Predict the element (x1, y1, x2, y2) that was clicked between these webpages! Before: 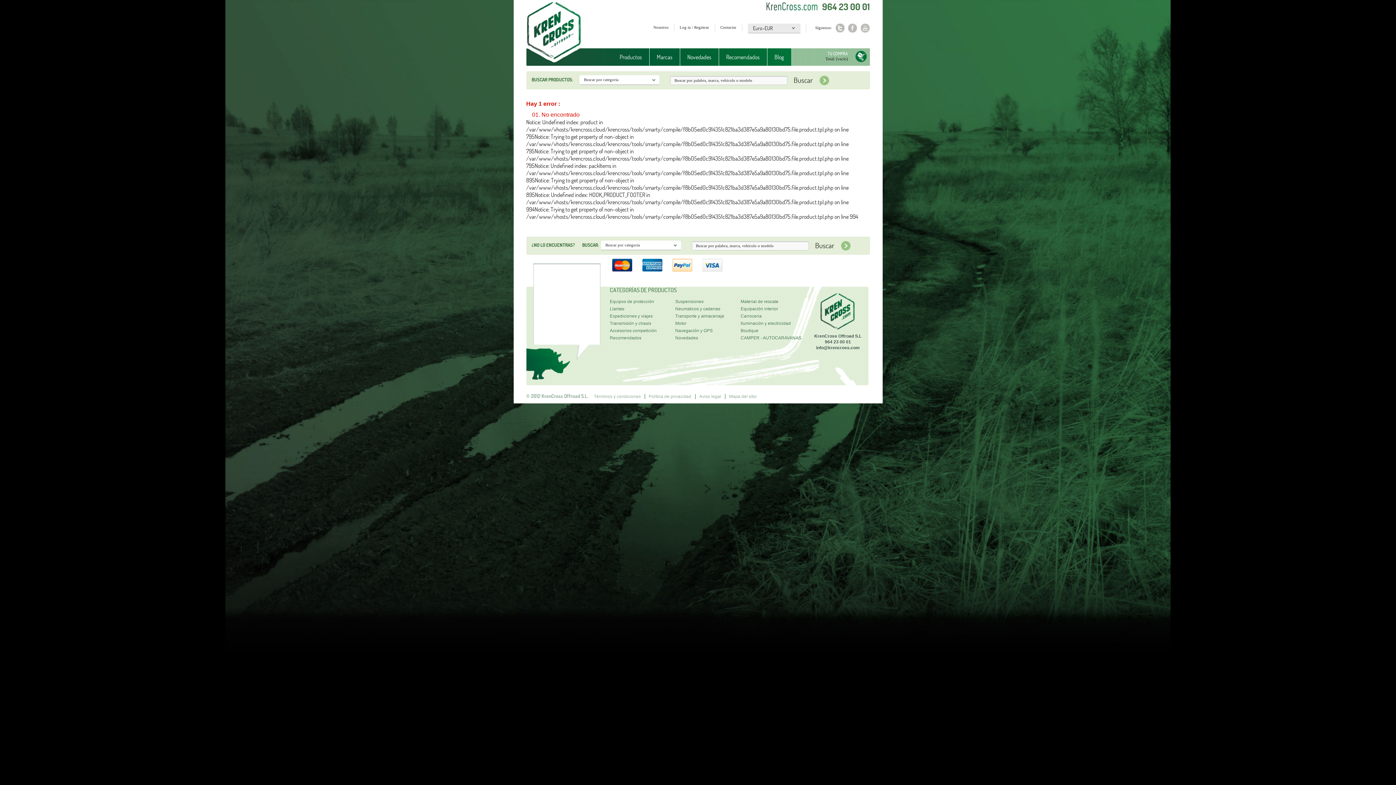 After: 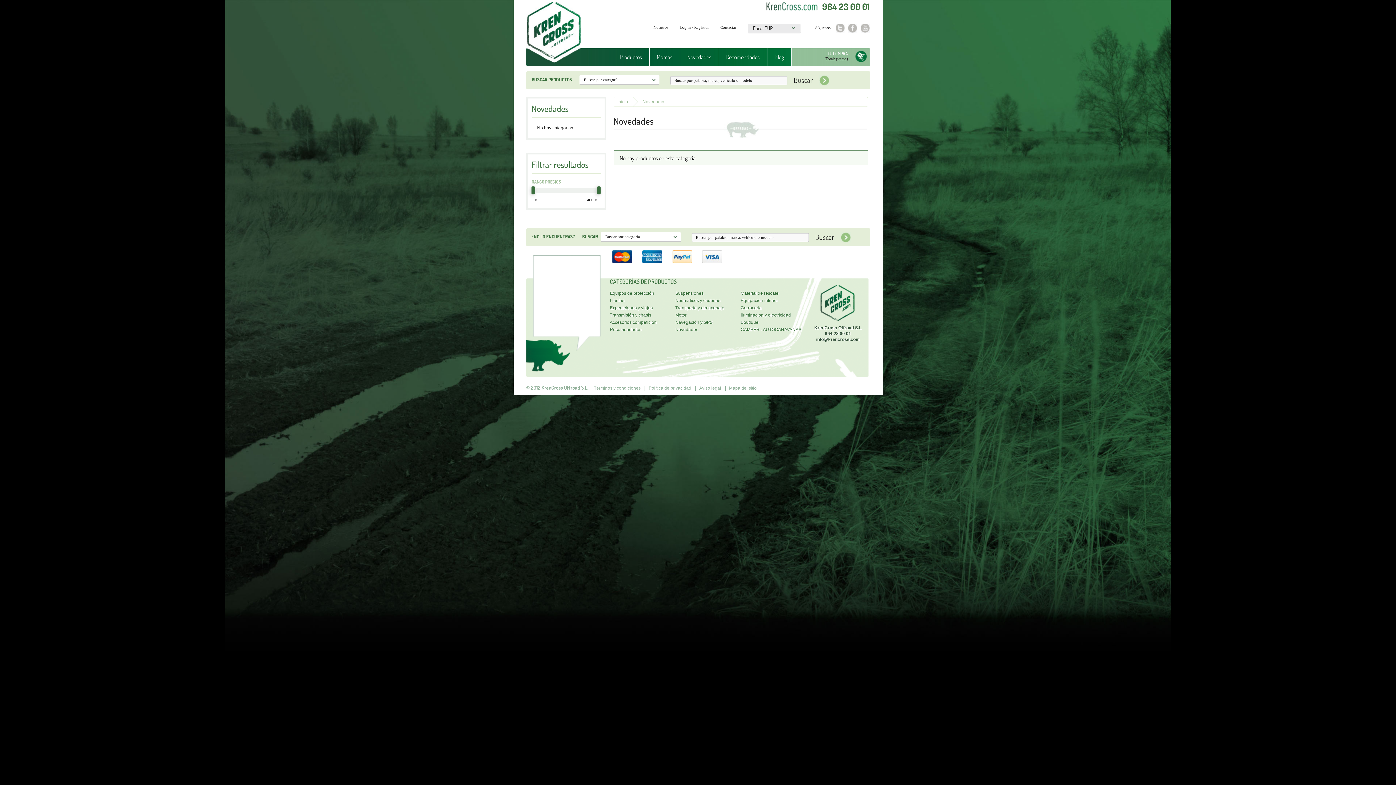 Action: bbox: (680, 48, 718, 65) label: Novedades